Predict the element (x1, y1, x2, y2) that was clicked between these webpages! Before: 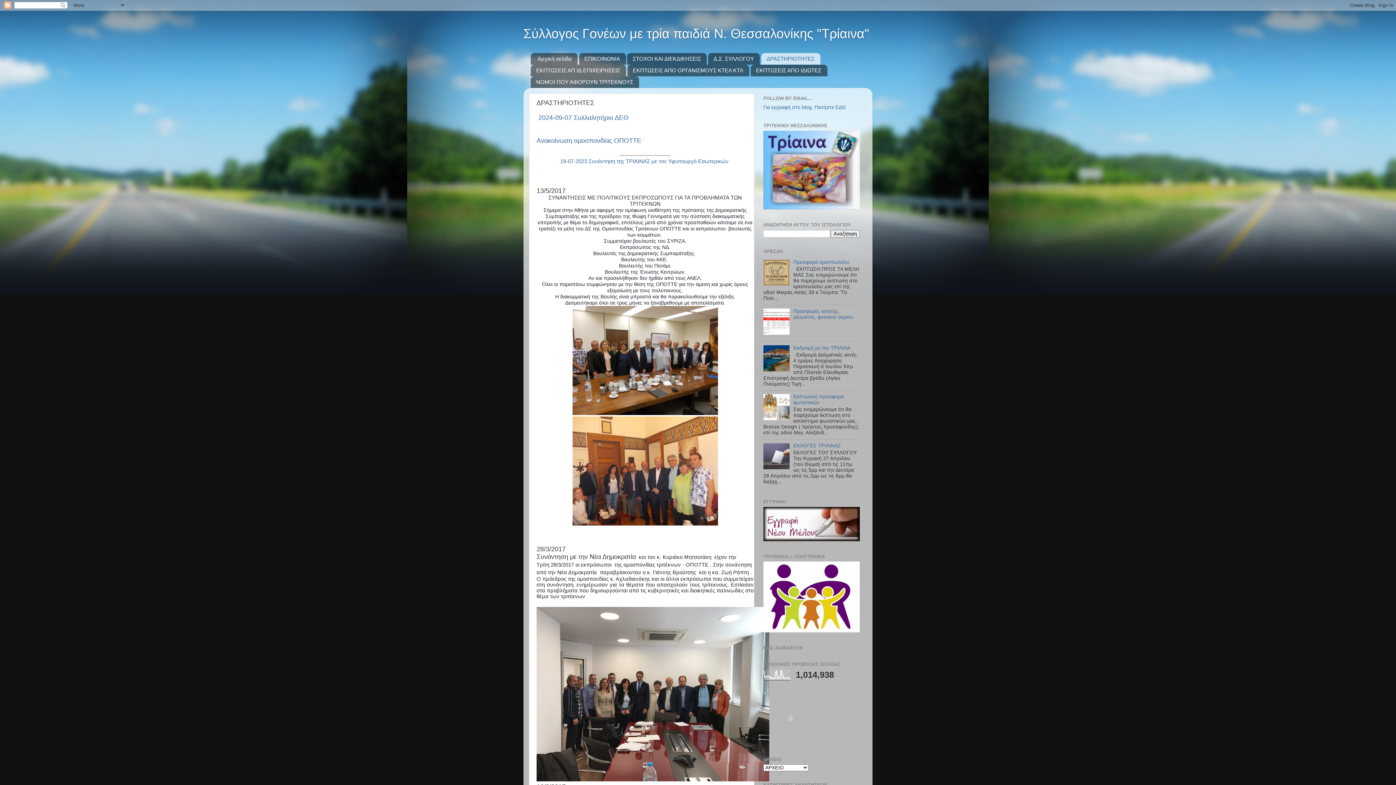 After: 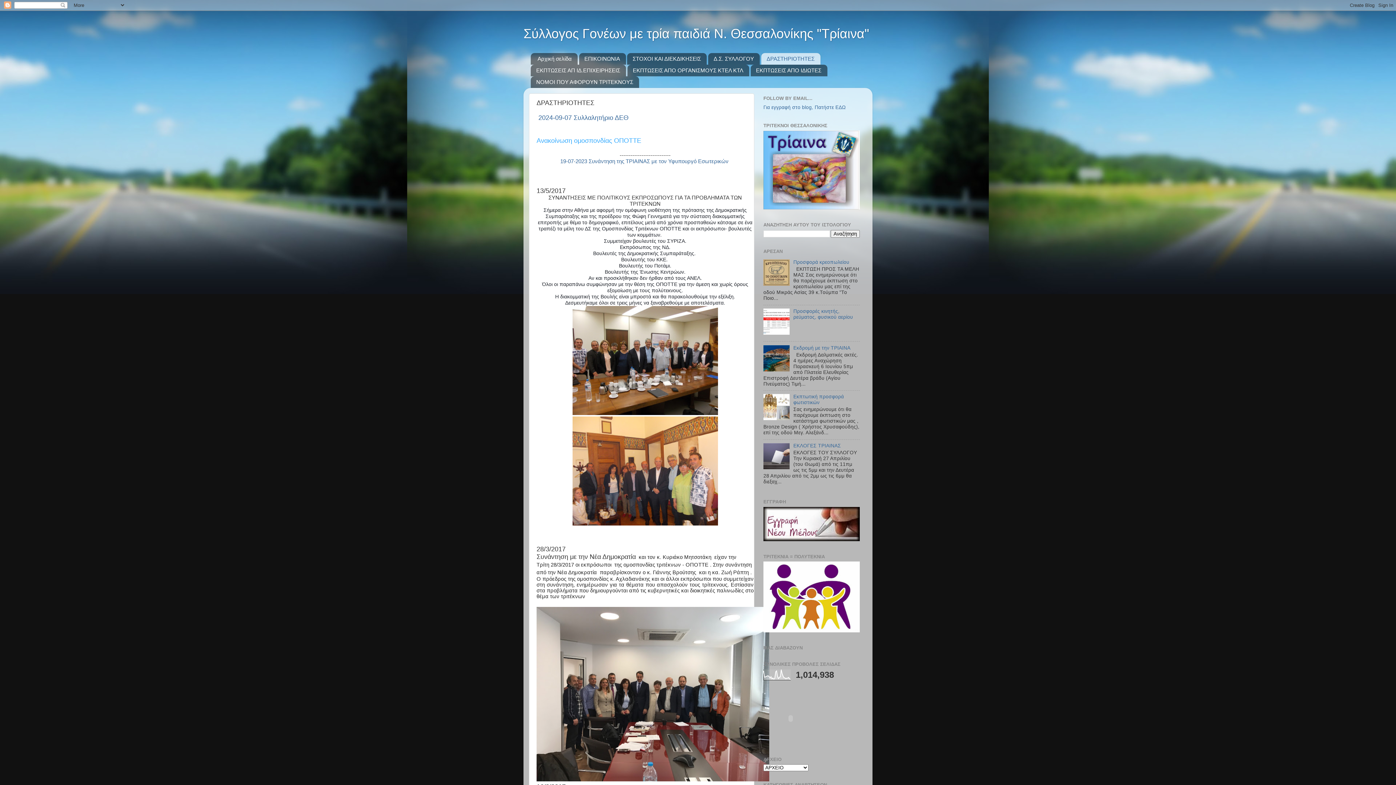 Action: label: Ανακοίνωση ομοσπονδίας ΟΠΟΤΤΕ bbox: (536, 137, 641, 144)